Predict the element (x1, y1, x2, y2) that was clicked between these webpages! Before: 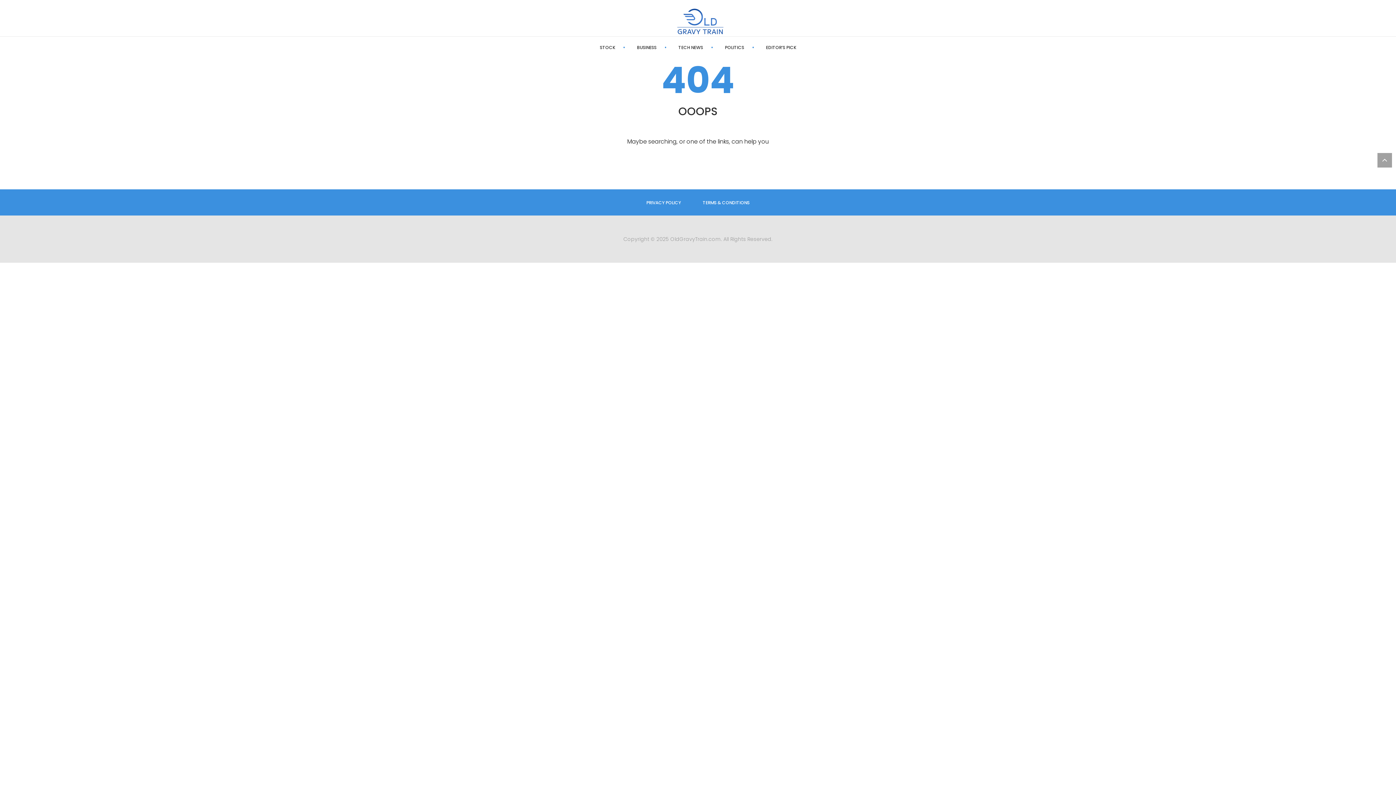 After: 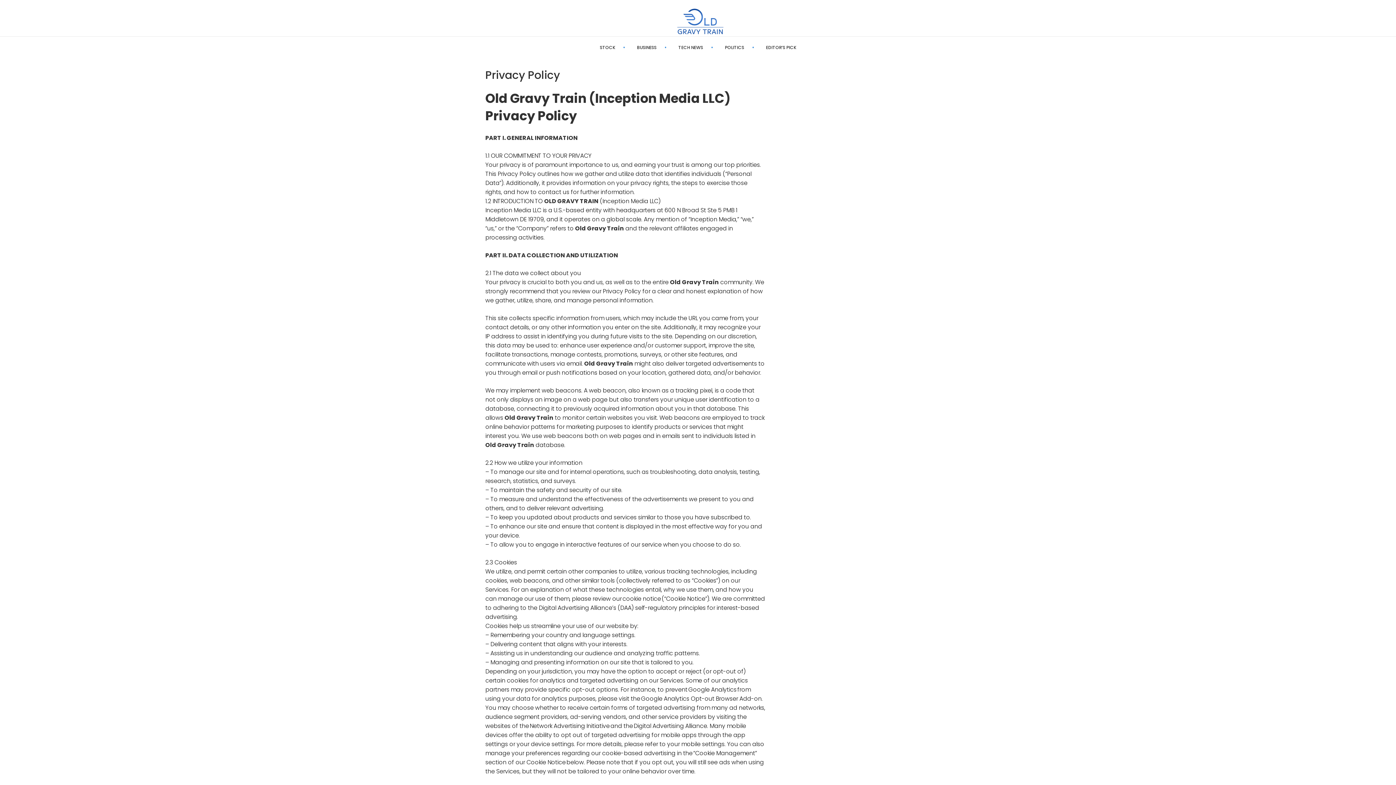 Action: label: PRIVACY POLICY bbox: (646, 199, 681, 205)